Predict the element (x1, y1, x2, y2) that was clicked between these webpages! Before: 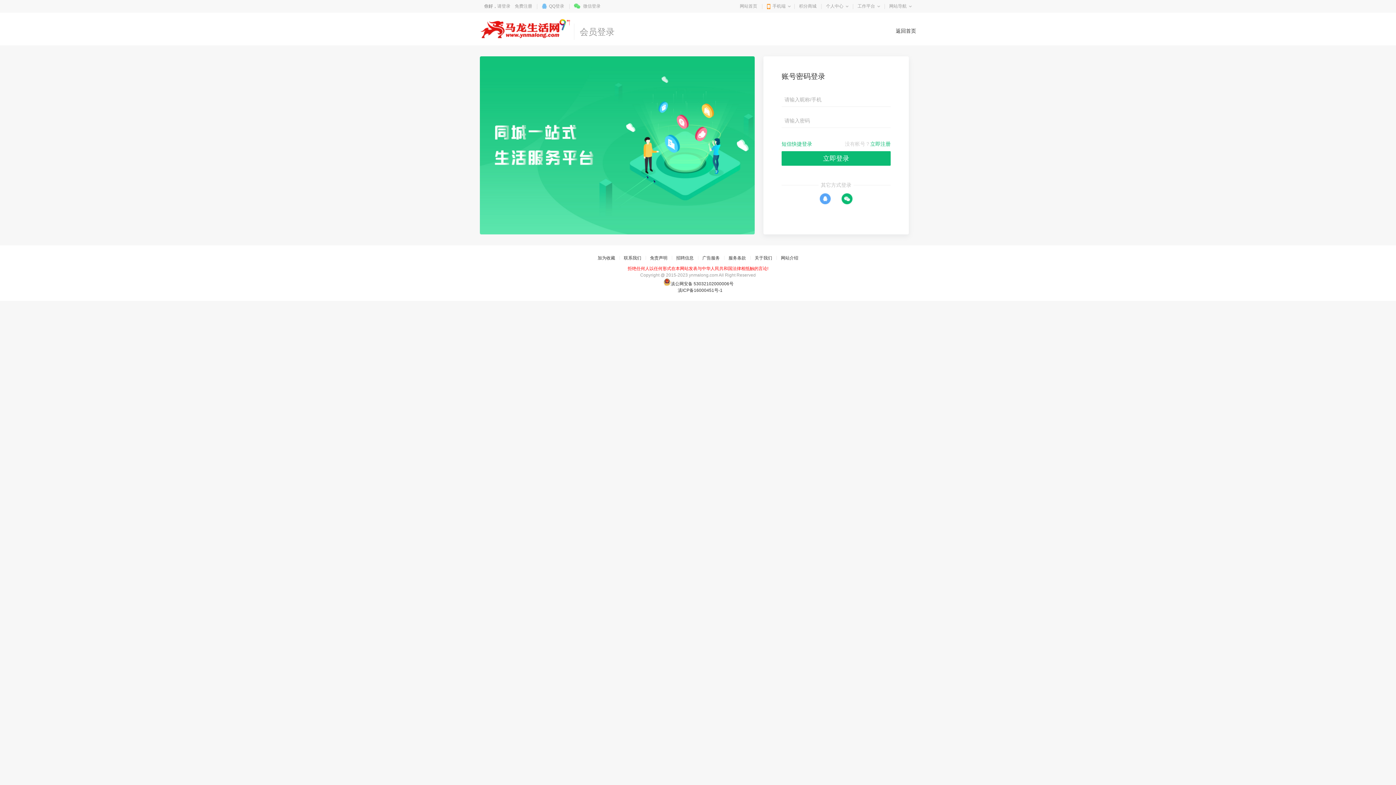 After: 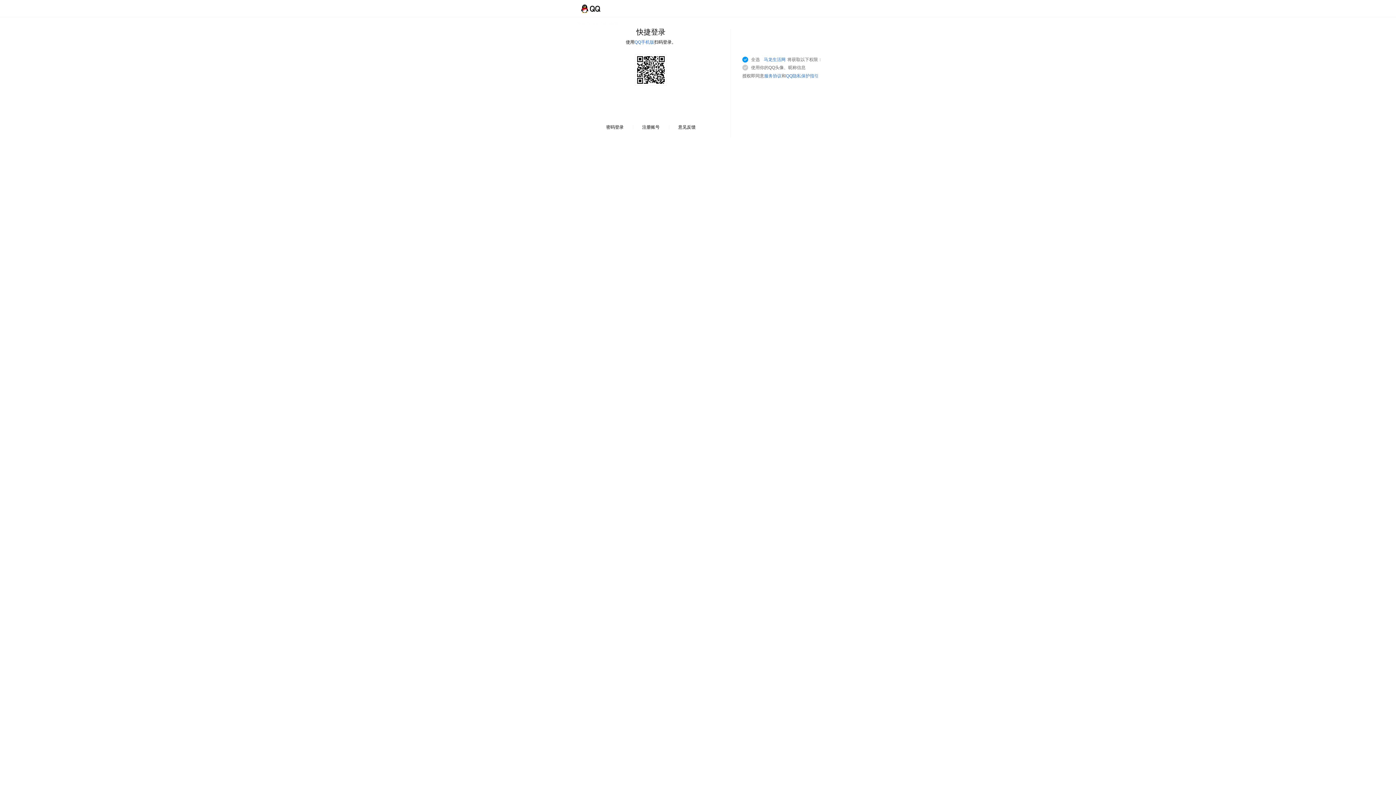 Action: bbox: (820, 193, 830, 204)